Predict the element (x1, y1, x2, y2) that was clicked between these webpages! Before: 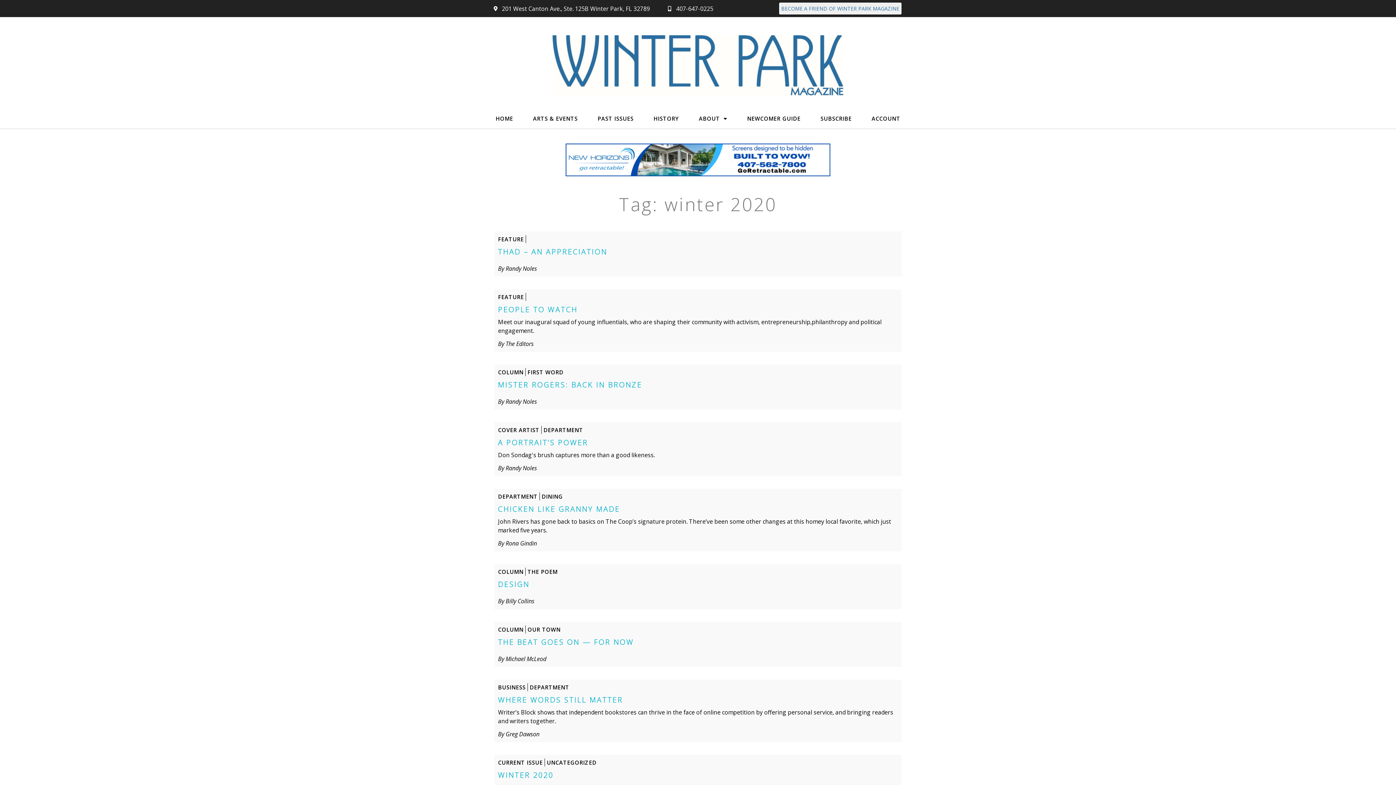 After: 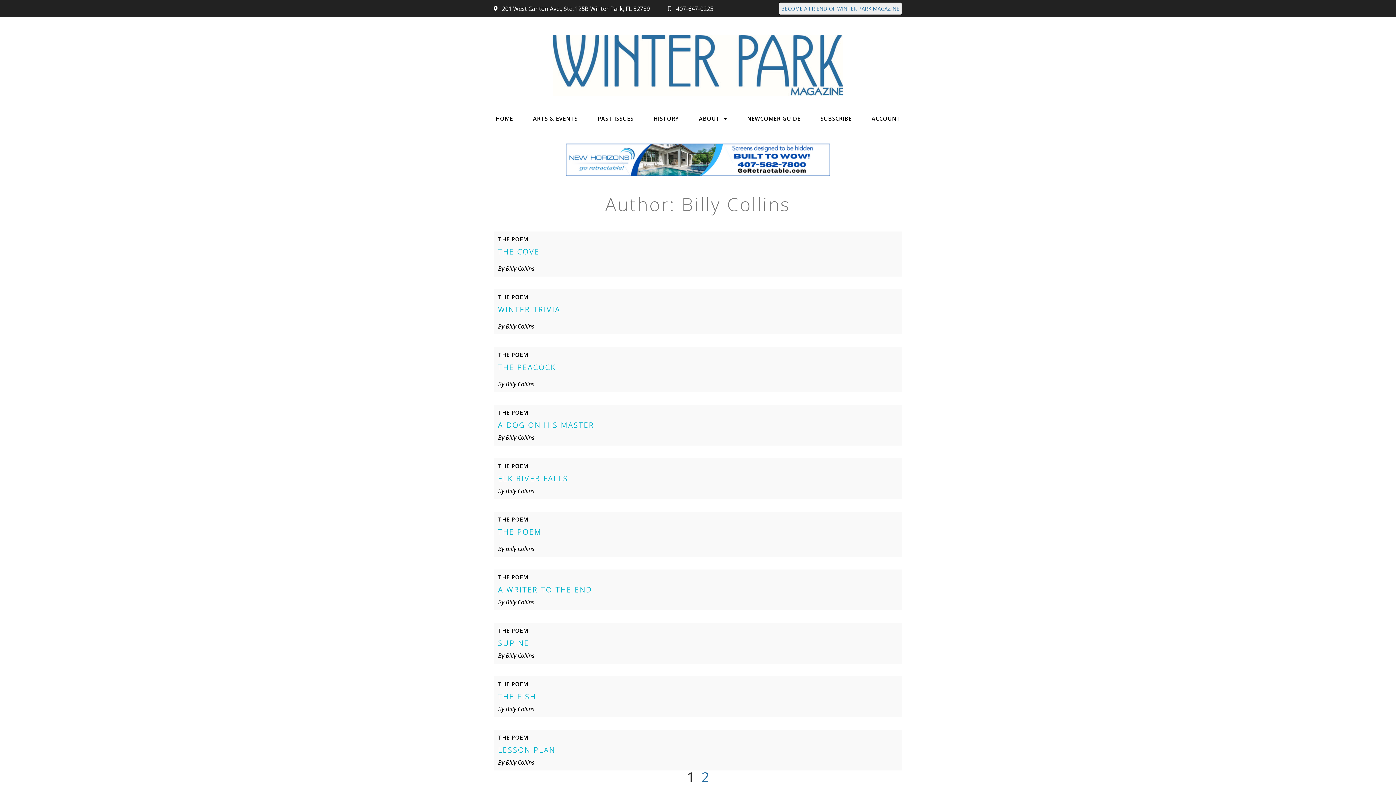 Action: label: By Billy Collins bbox: (498, 597, 534, 605)